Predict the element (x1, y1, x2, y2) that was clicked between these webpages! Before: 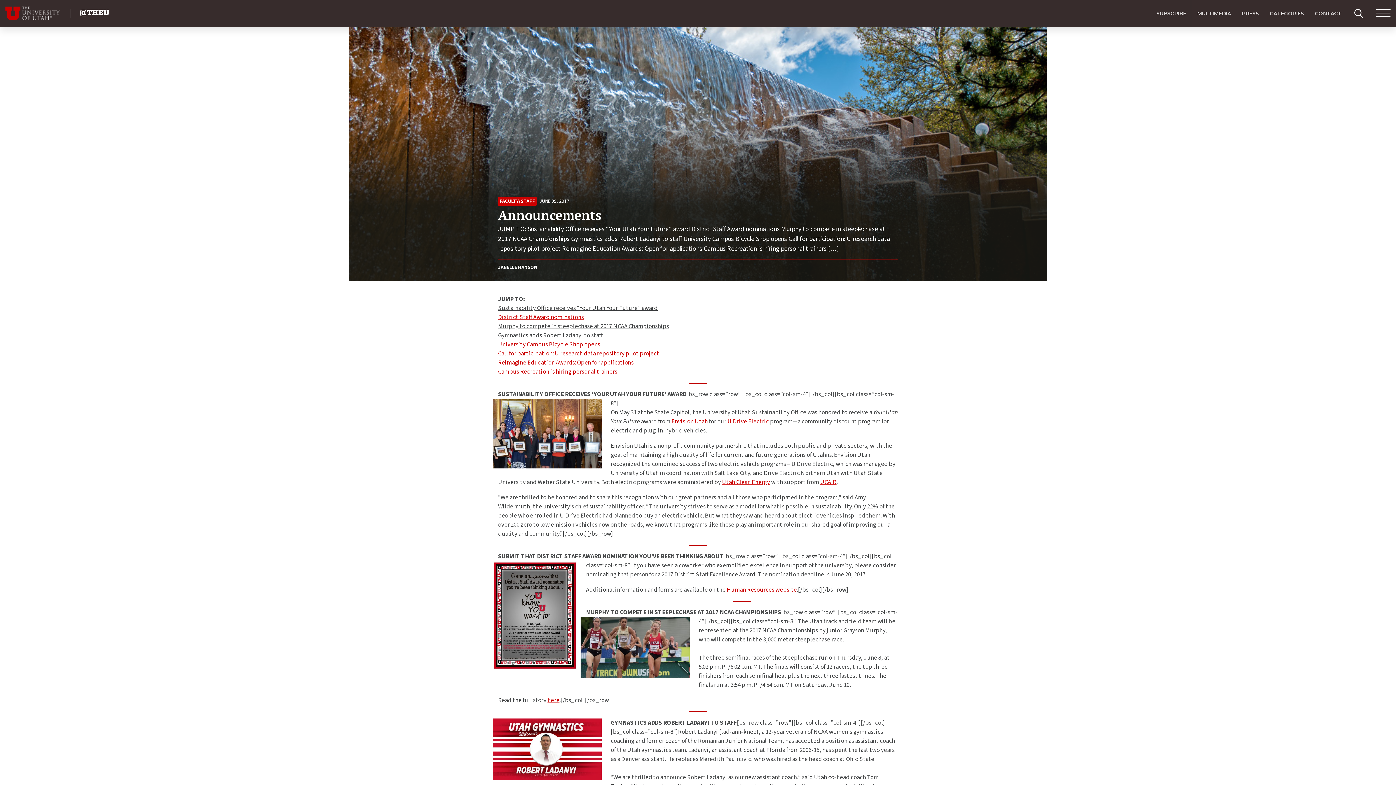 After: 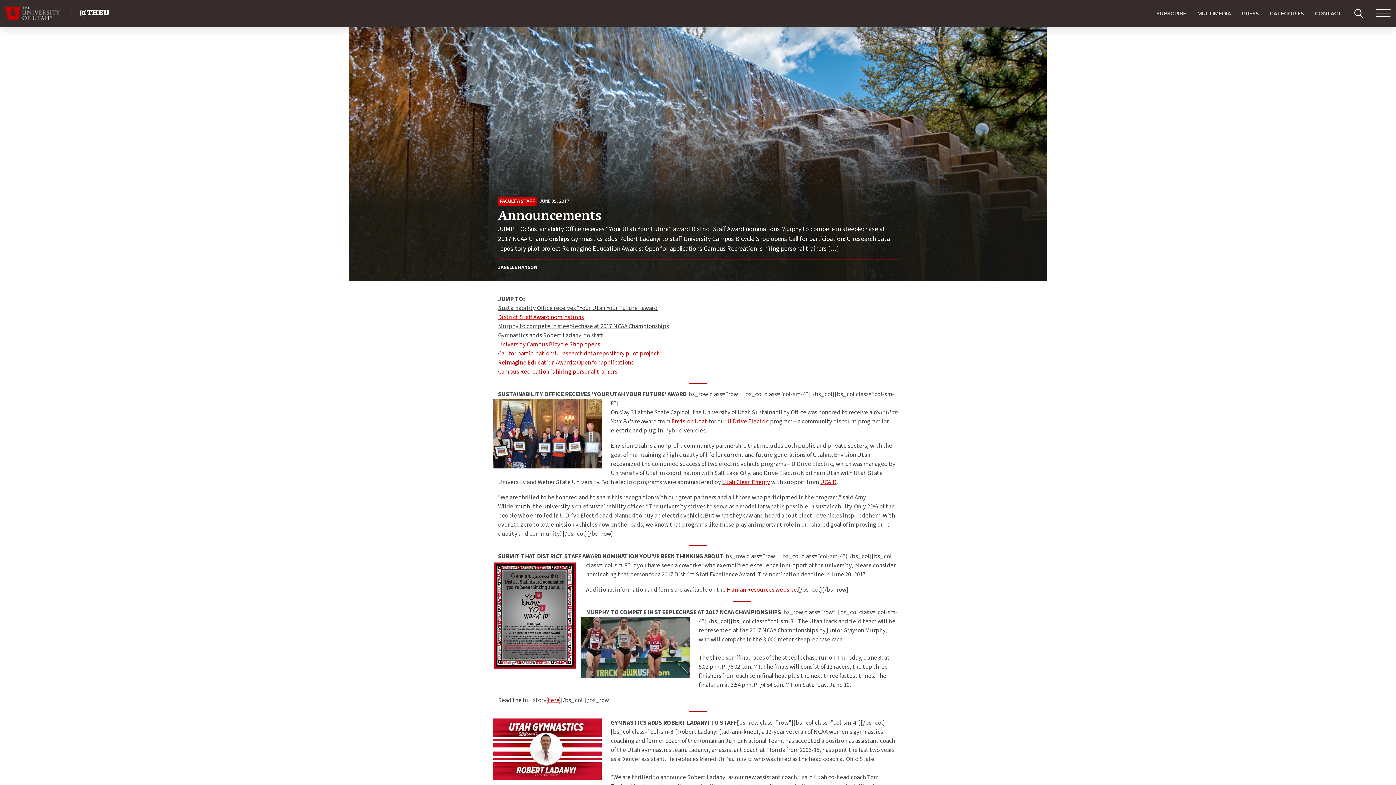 Action: bbox: (547, 696, 559, 705) label: here